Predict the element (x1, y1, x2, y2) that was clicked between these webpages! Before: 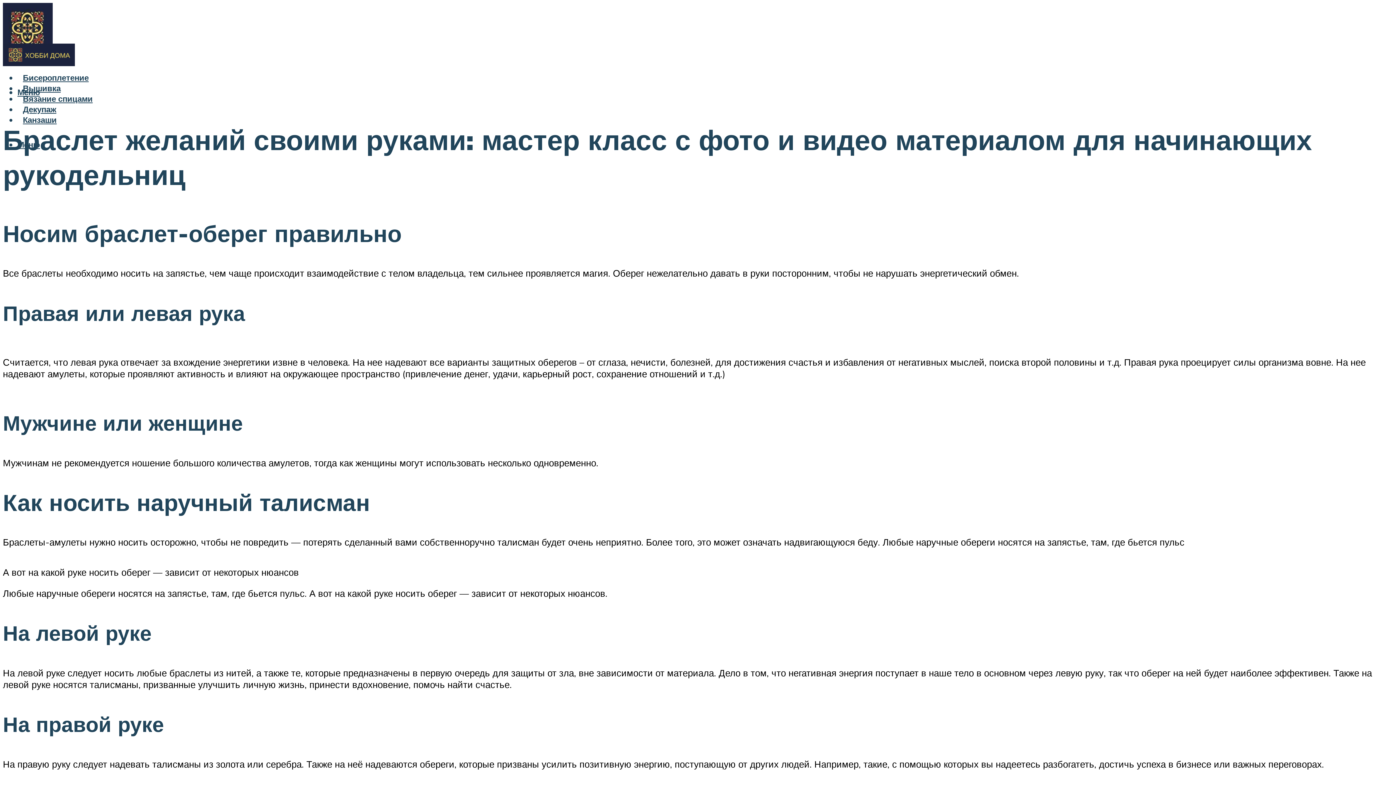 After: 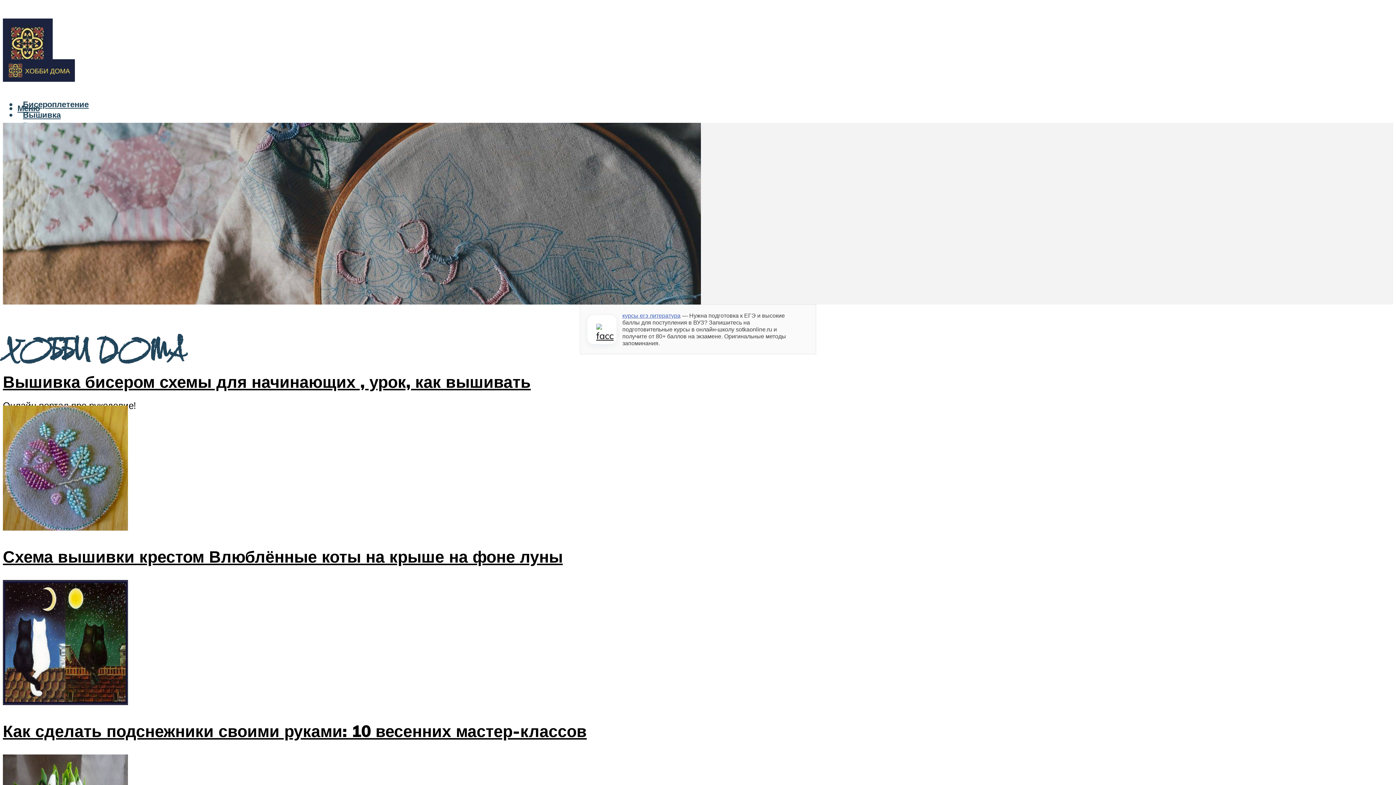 Action: bbox: (2, 38, 74, 73)